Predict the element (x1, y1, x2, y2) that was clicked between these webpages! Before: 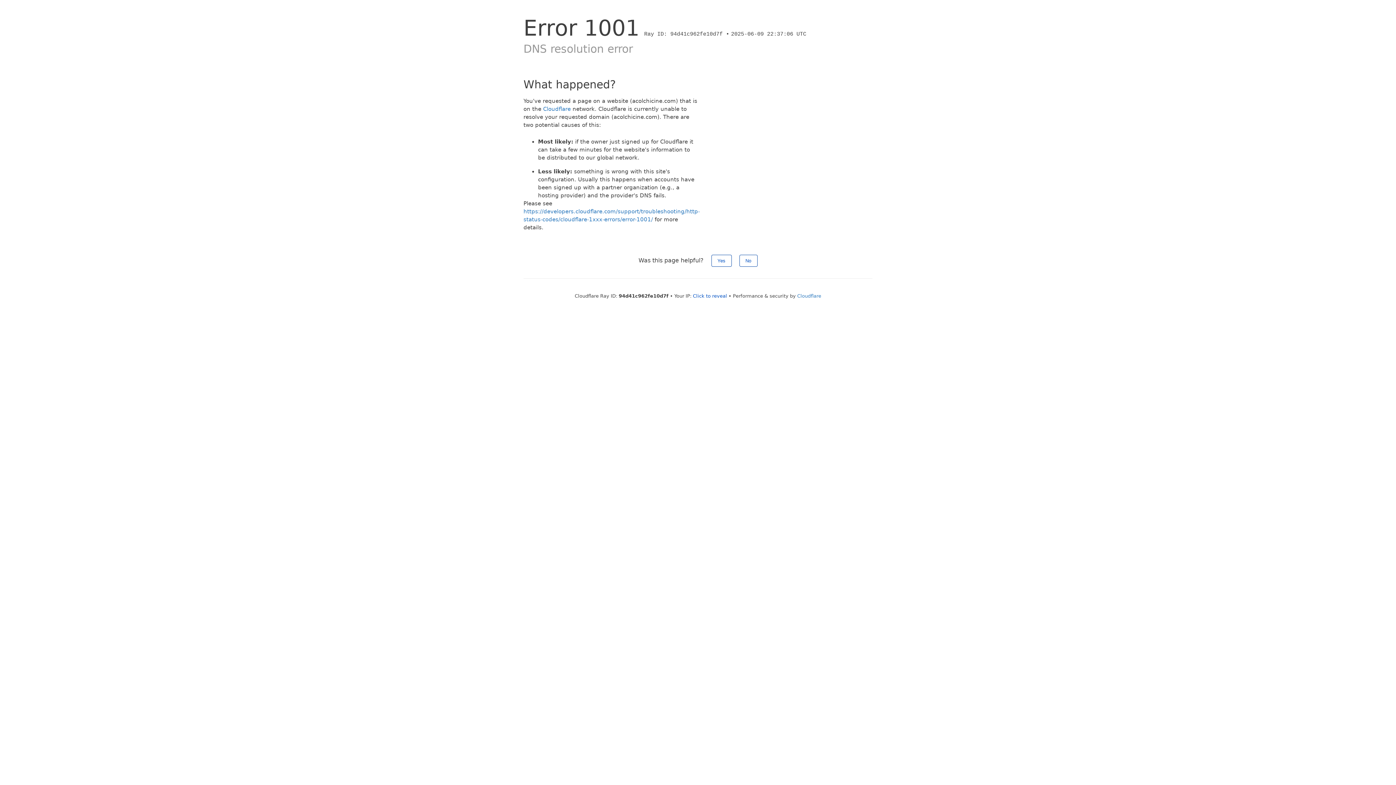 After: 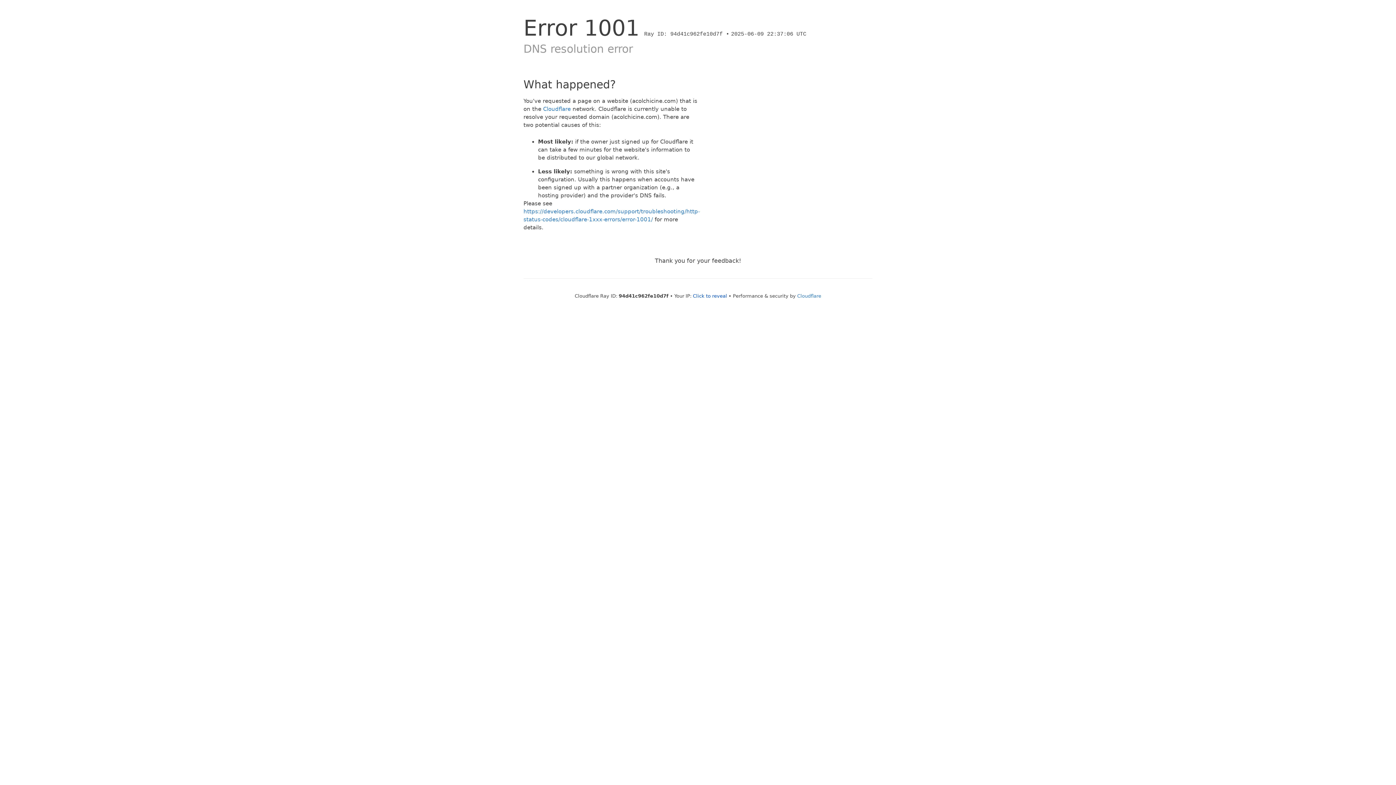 Action: label: No bbox: (739, 254, 757, 266)